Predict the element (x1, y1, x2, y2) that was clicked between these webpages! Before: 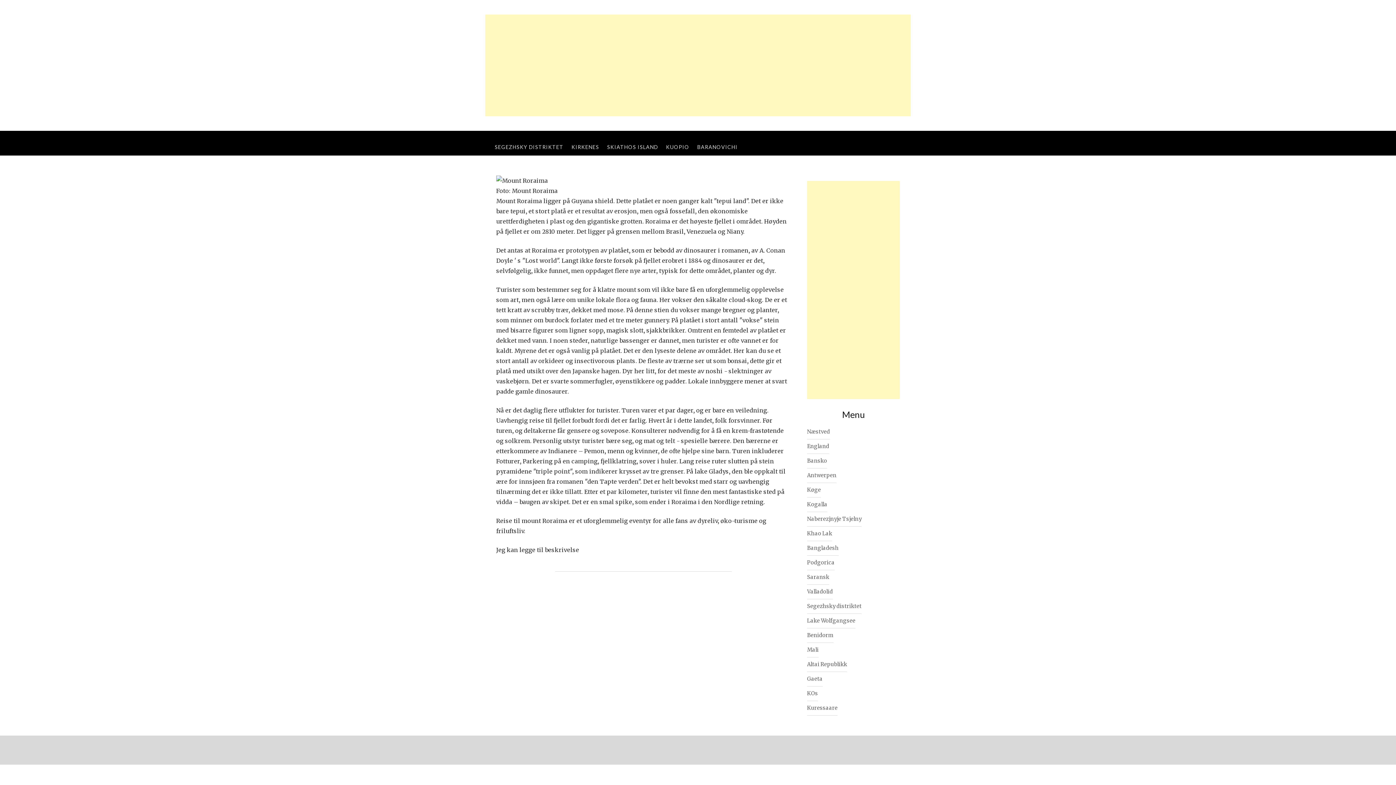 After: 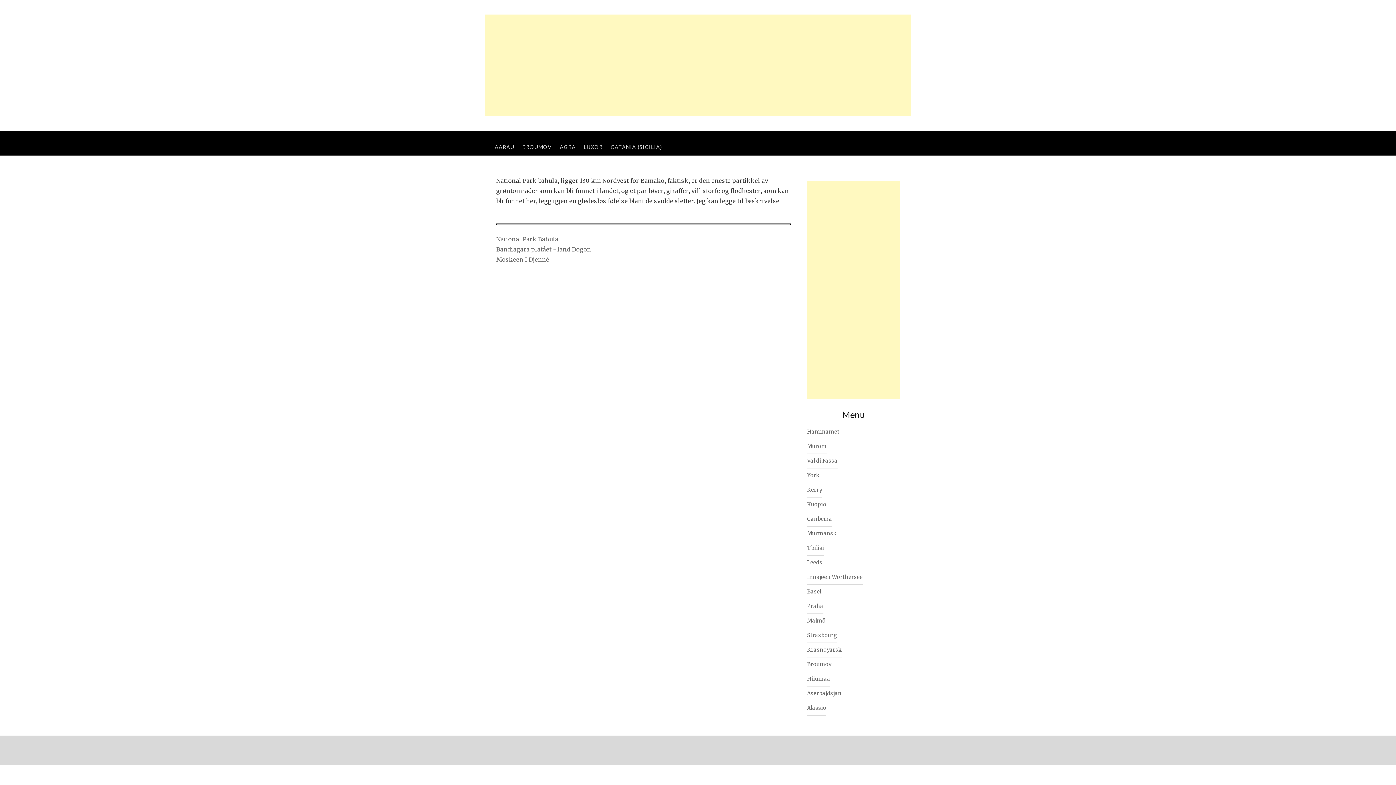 Action: label: Mali bbox: (807, 643, 818, 657)